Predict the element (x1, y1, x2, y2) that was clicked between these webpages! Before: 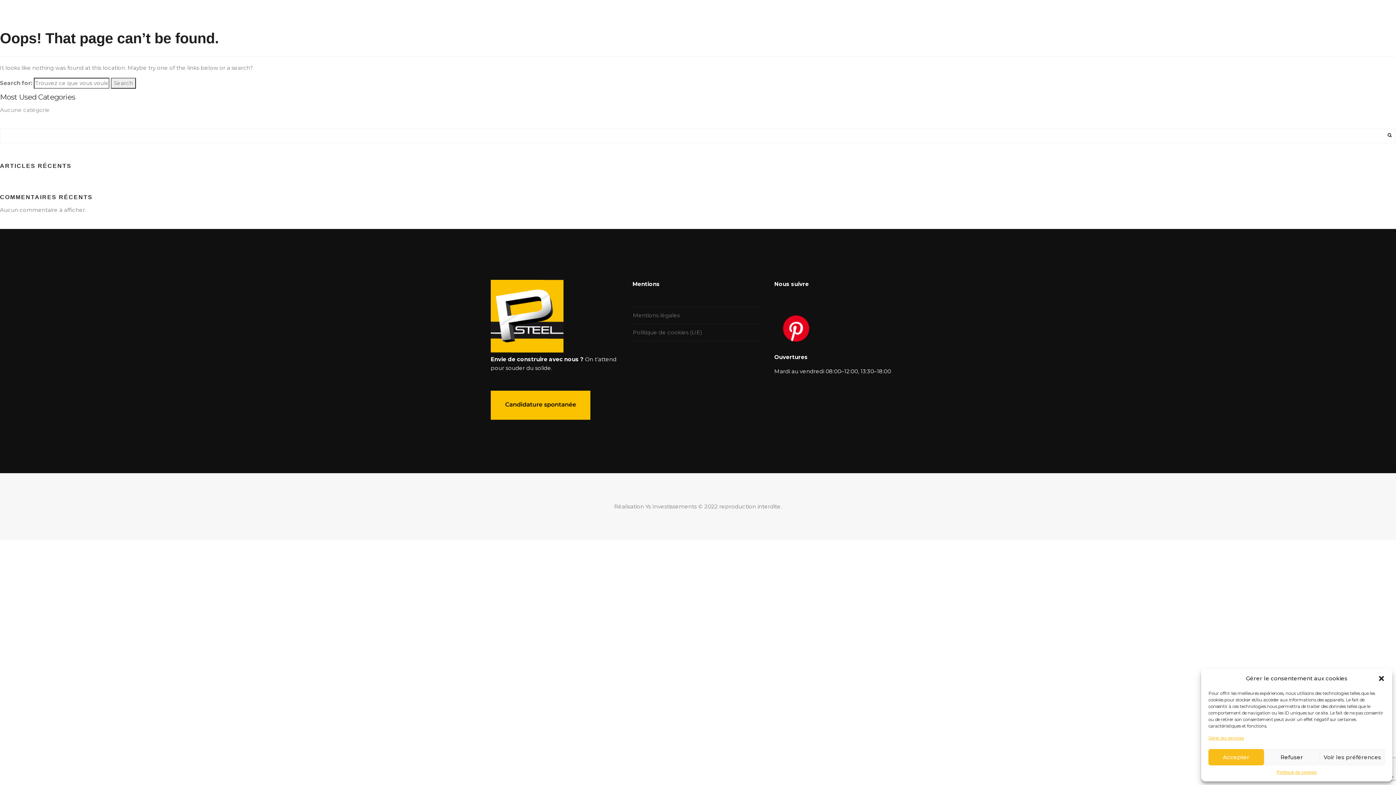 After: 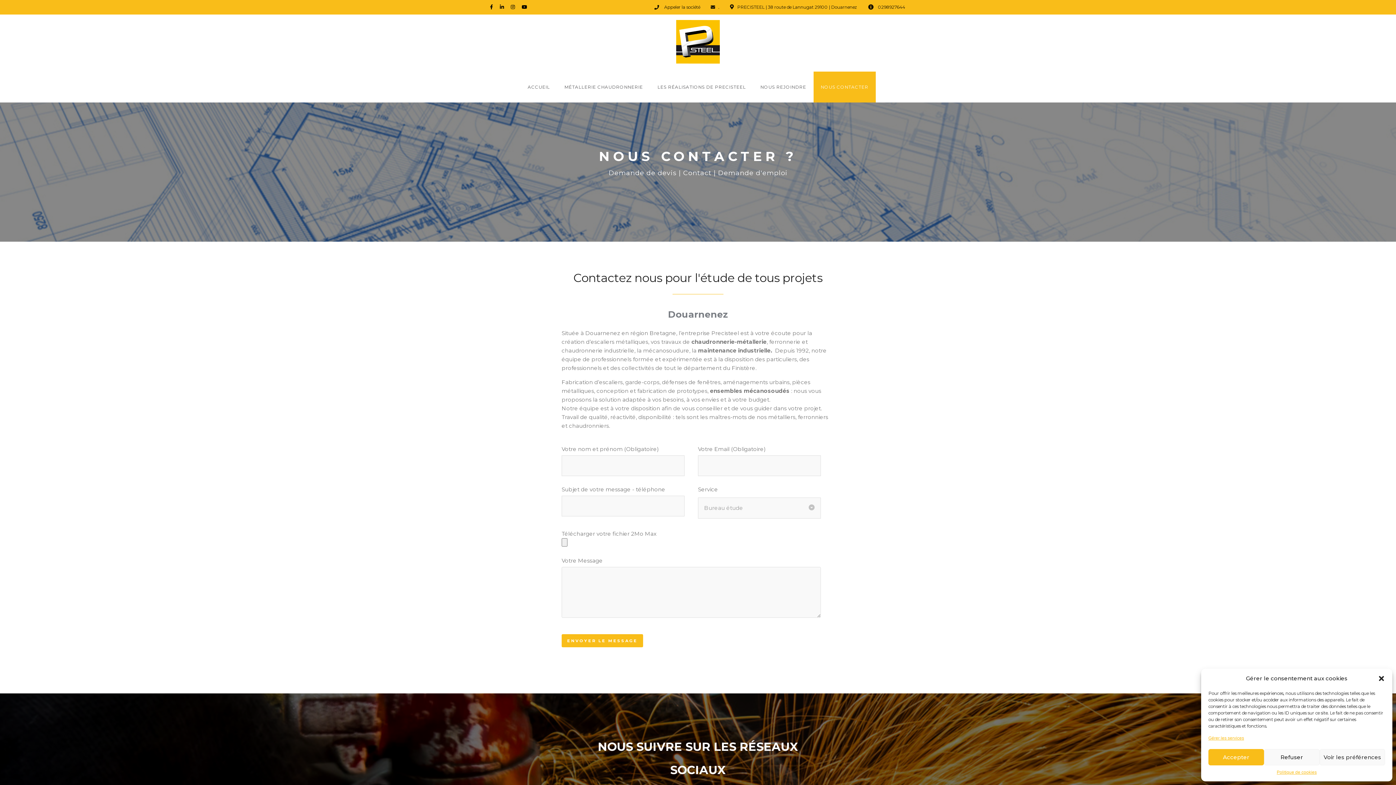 Action: bbox: (490, 414, 590, 421)